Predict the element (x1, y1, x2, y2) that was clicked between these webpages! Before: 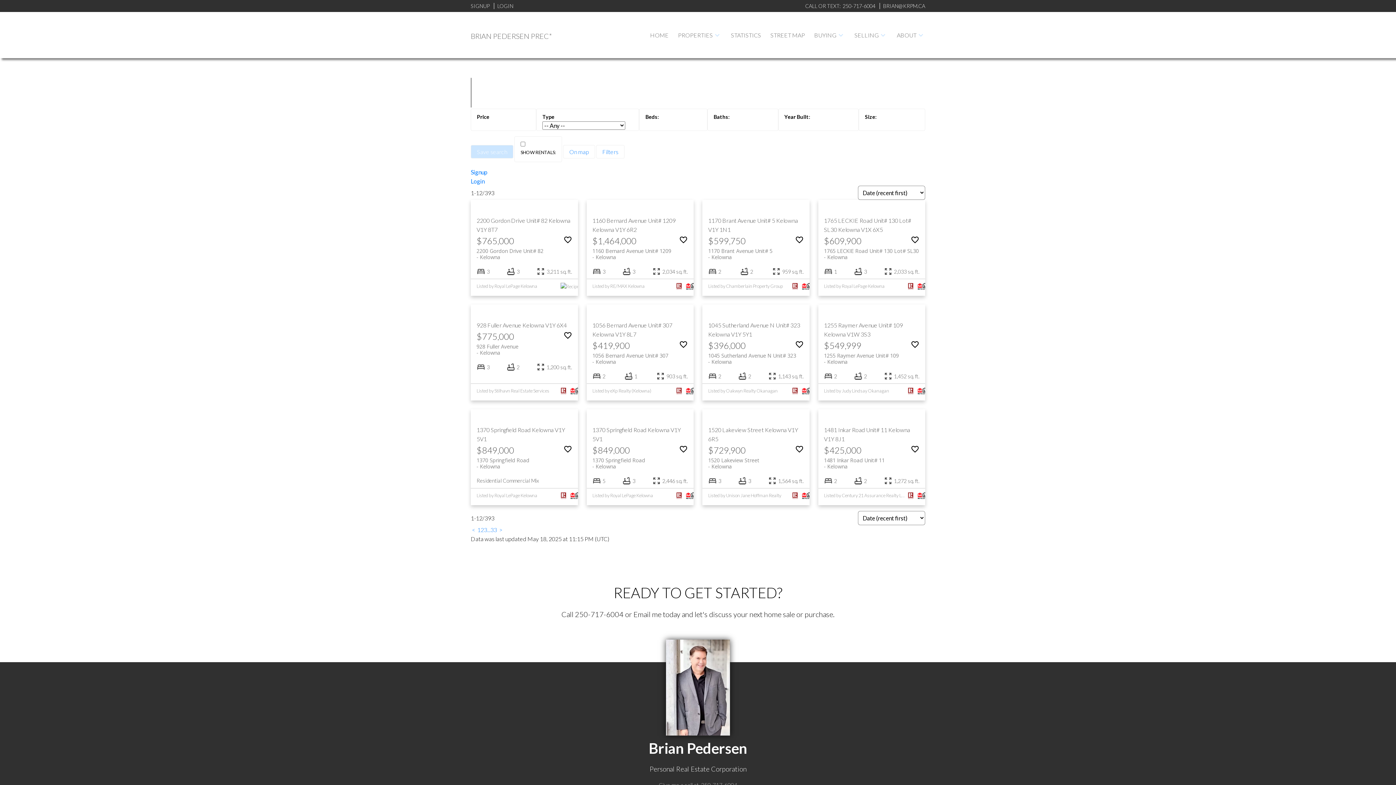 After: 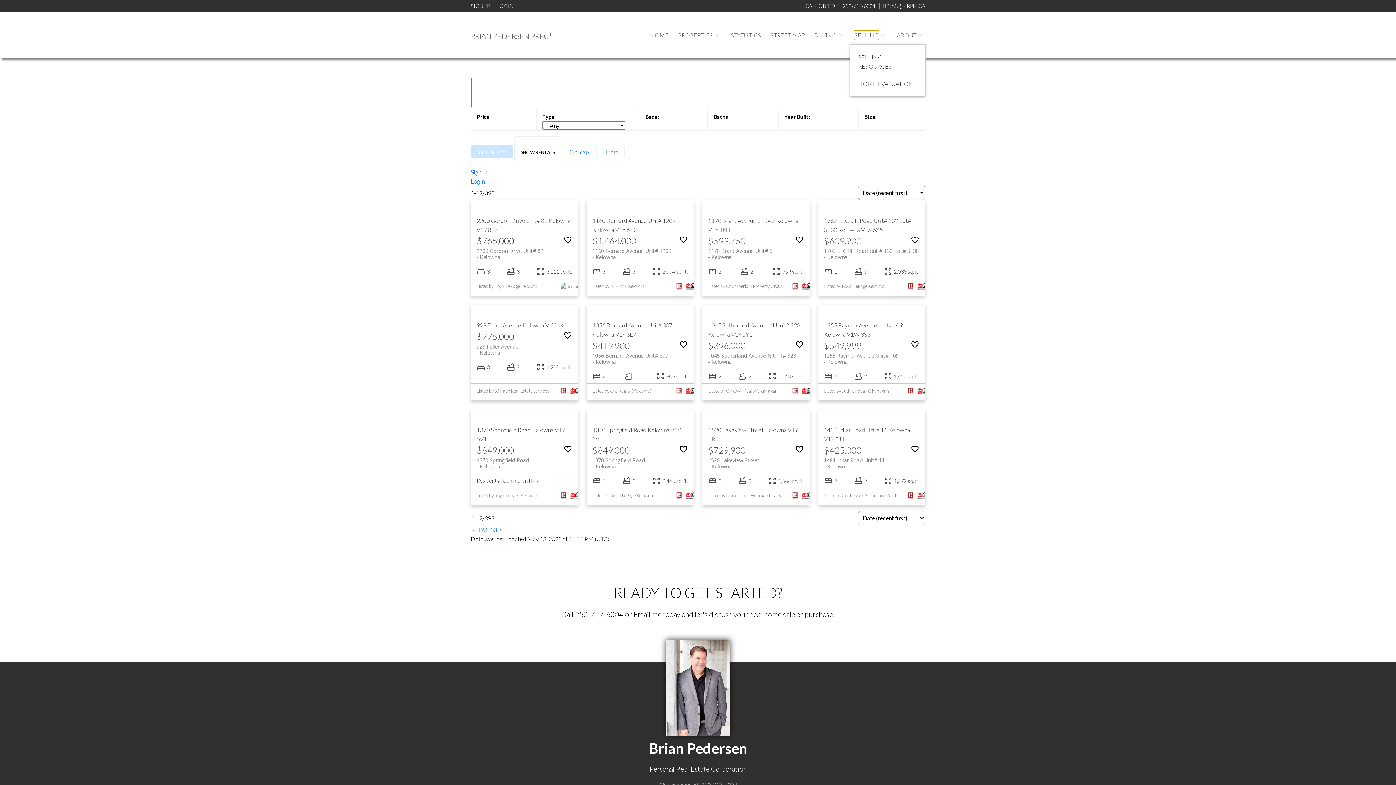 Action: label: SELLING bbox: (854, 30, 879, 39)